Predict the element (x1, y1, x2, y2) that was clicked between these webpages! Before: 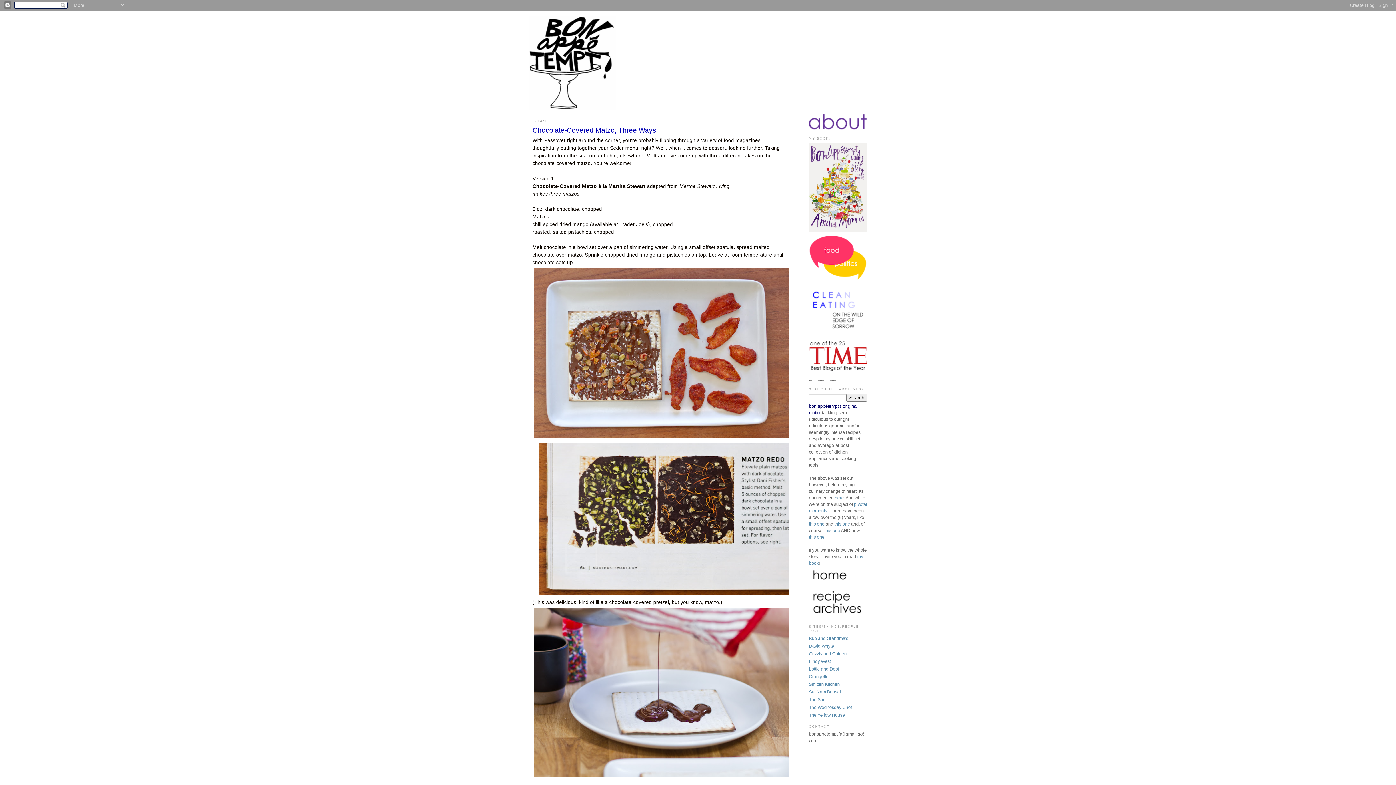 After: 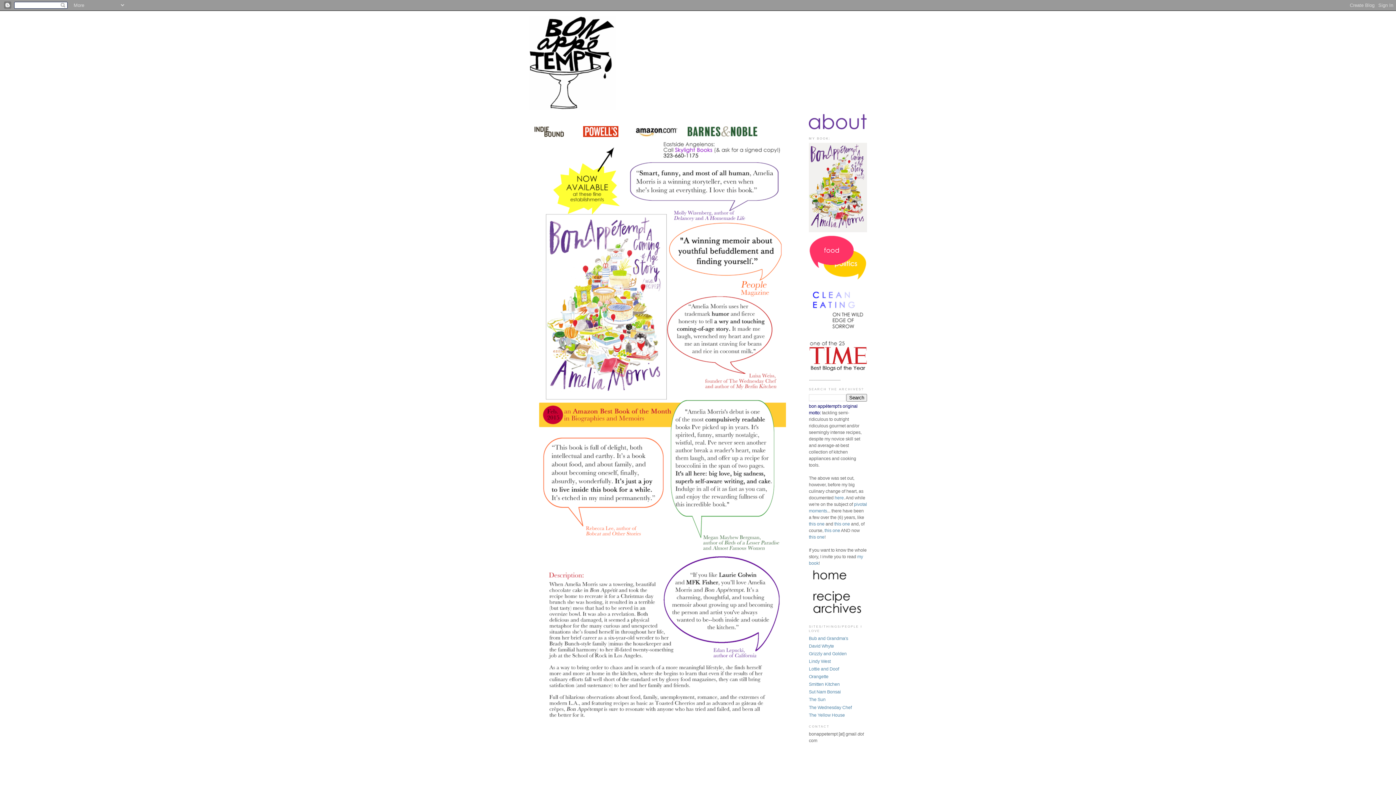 Action: bbox: (809, 228, 867, 233)